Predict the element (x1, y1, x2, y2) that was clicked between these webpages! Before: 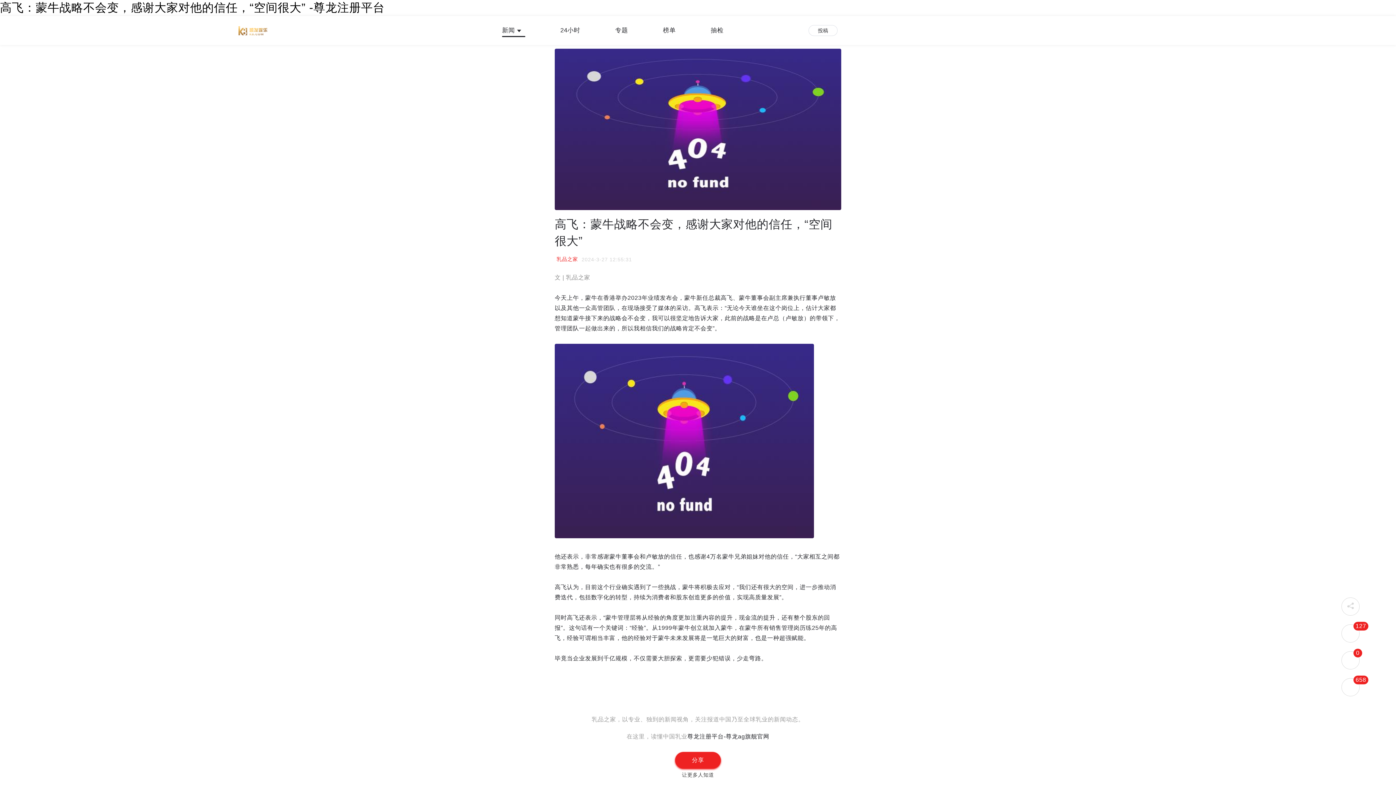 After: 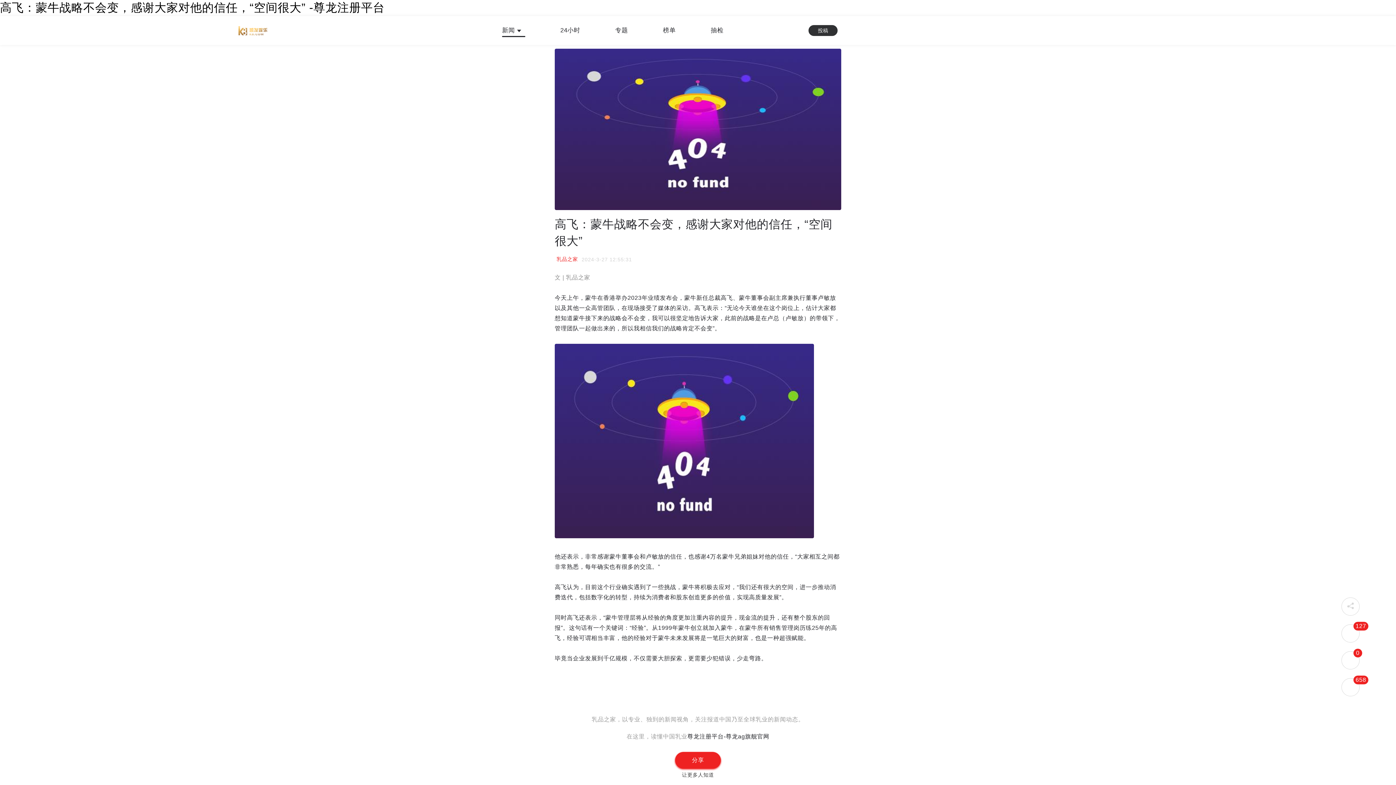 Action: label: 投稿 bbox: (808, 25, 837, 36)